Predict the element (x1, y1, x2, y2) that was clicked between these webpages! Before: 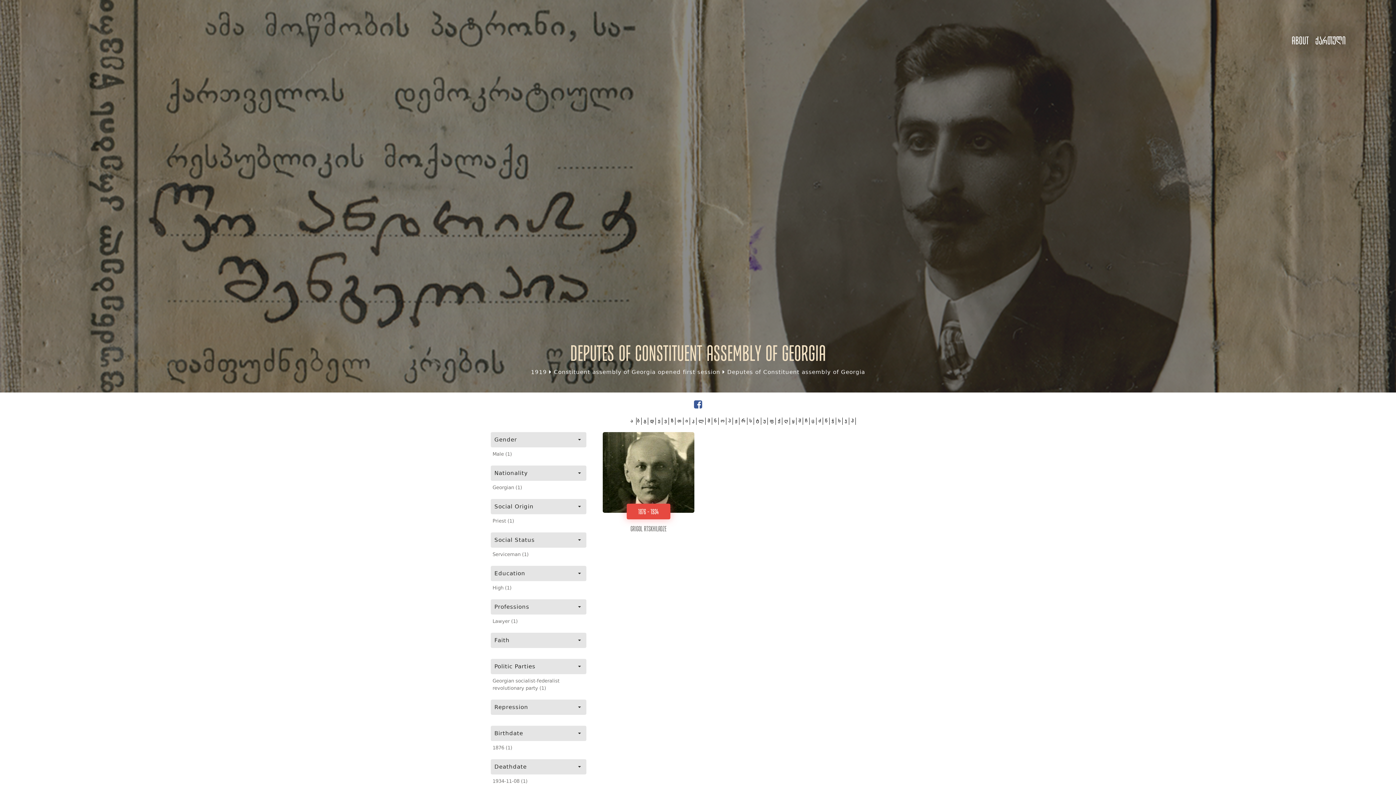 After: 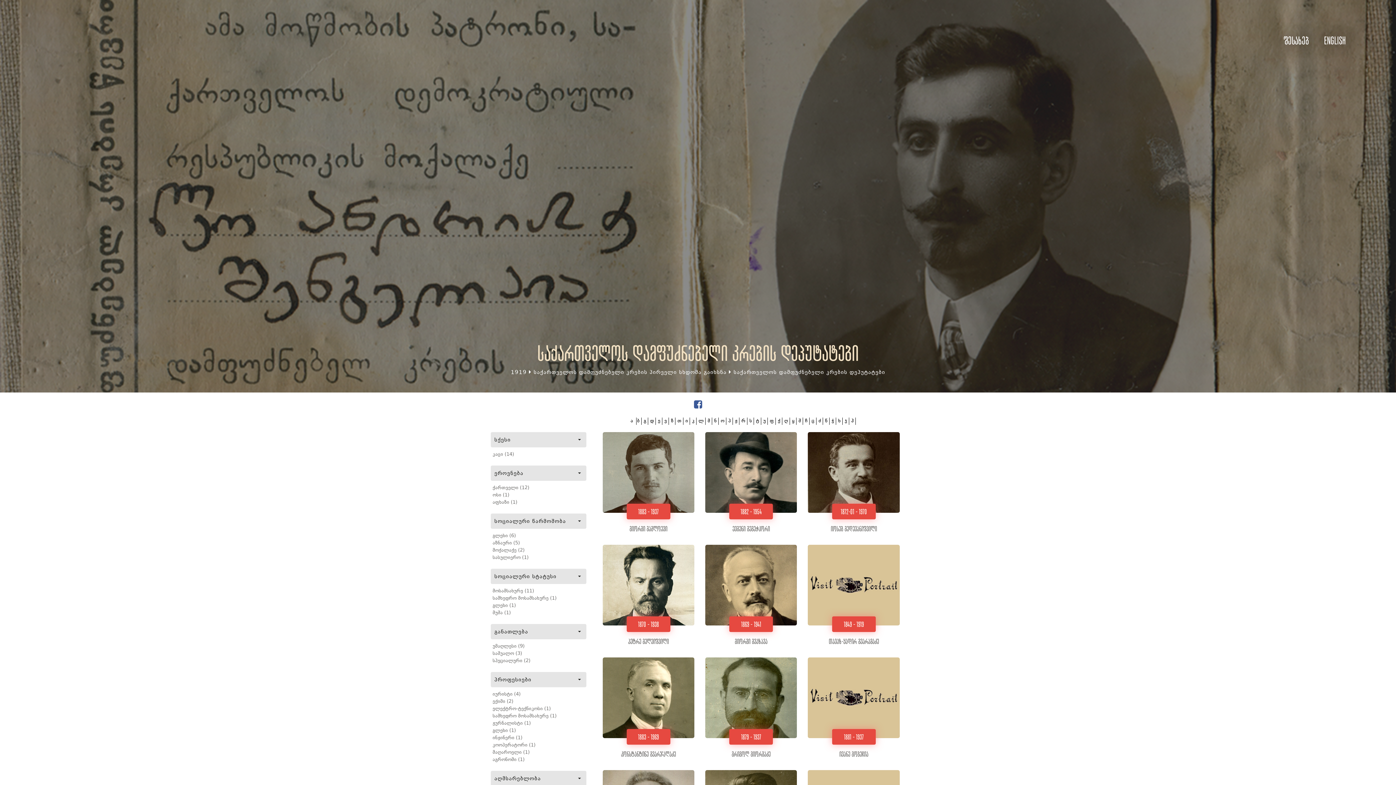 Action: bbox: (643, 417, 646, 425) label: გ